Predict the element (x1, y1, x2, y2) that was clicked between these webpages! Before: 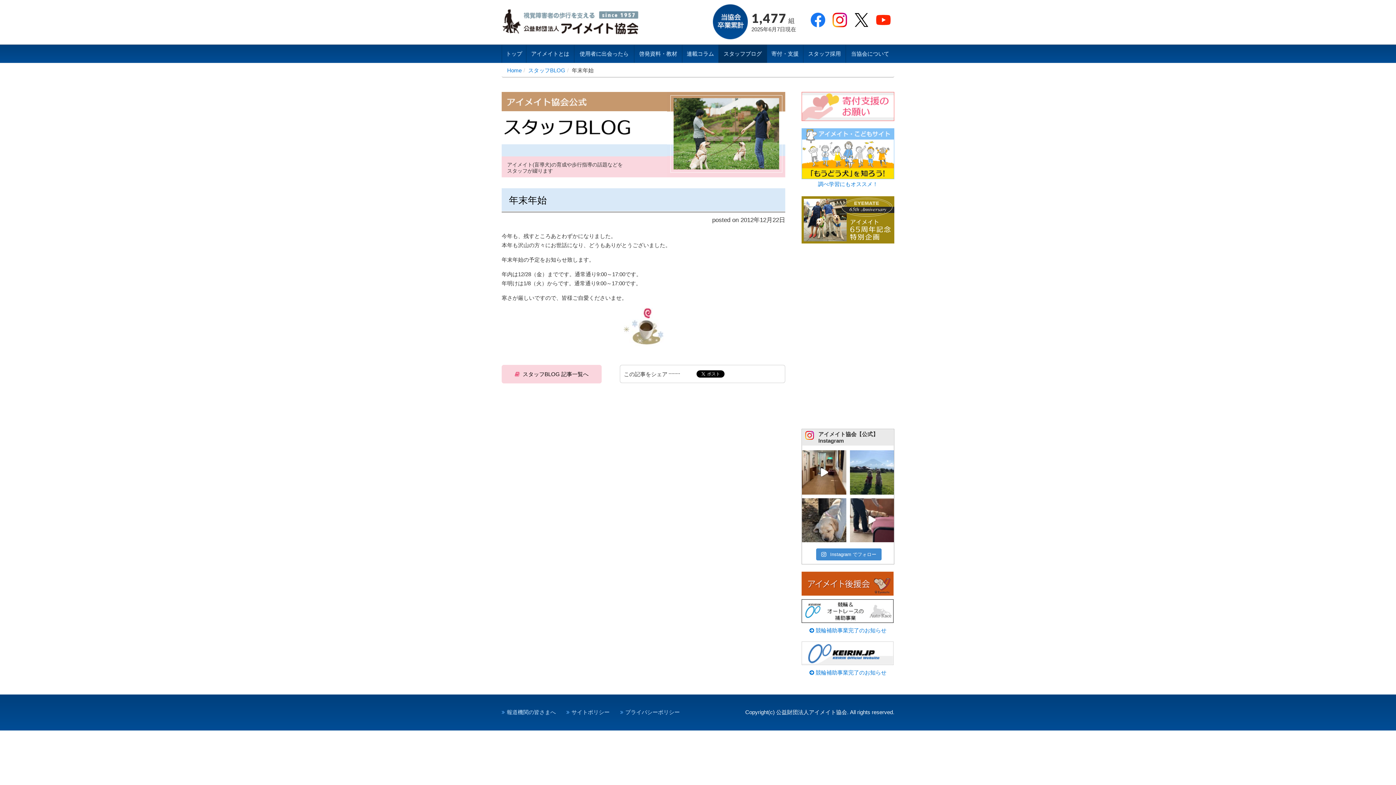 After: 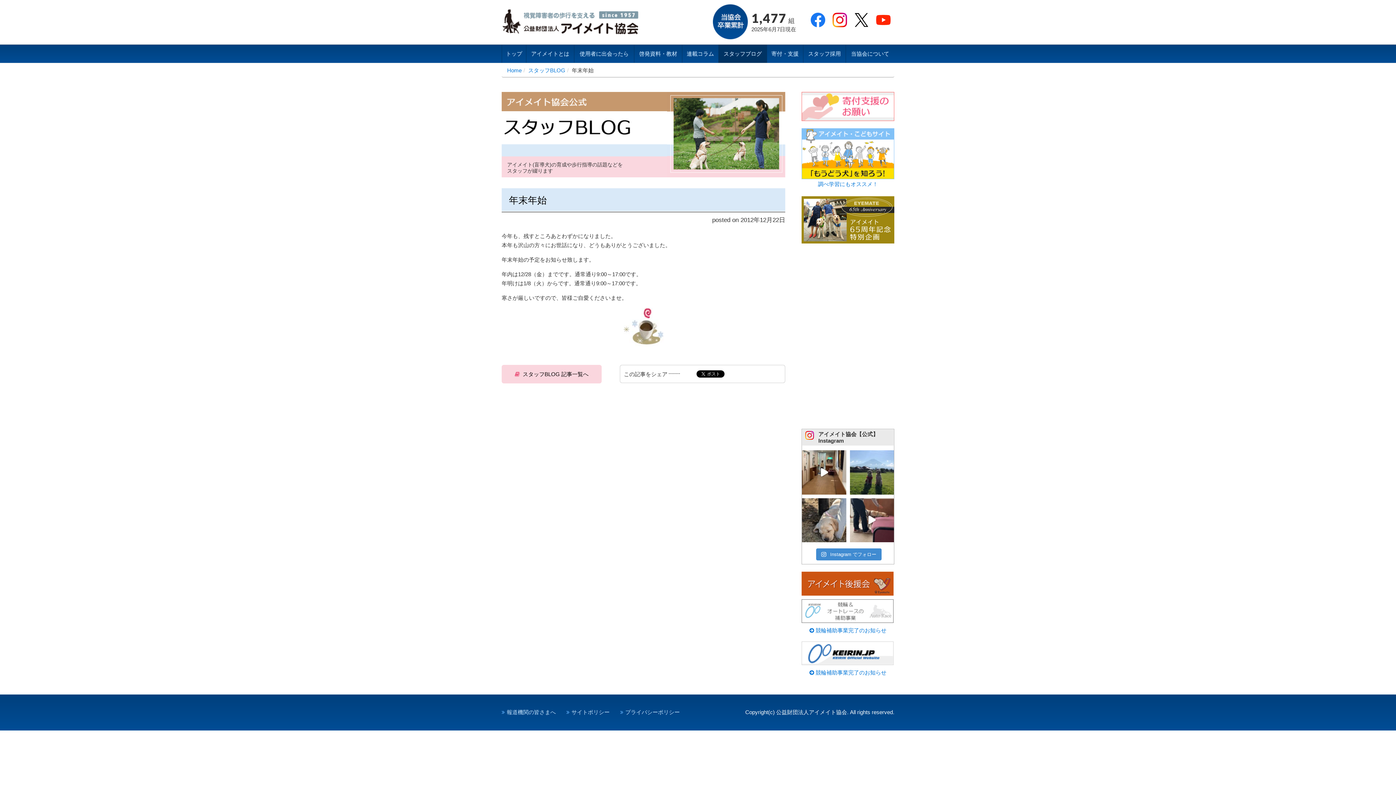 Action: bbox: (801, 607, 893, 613)